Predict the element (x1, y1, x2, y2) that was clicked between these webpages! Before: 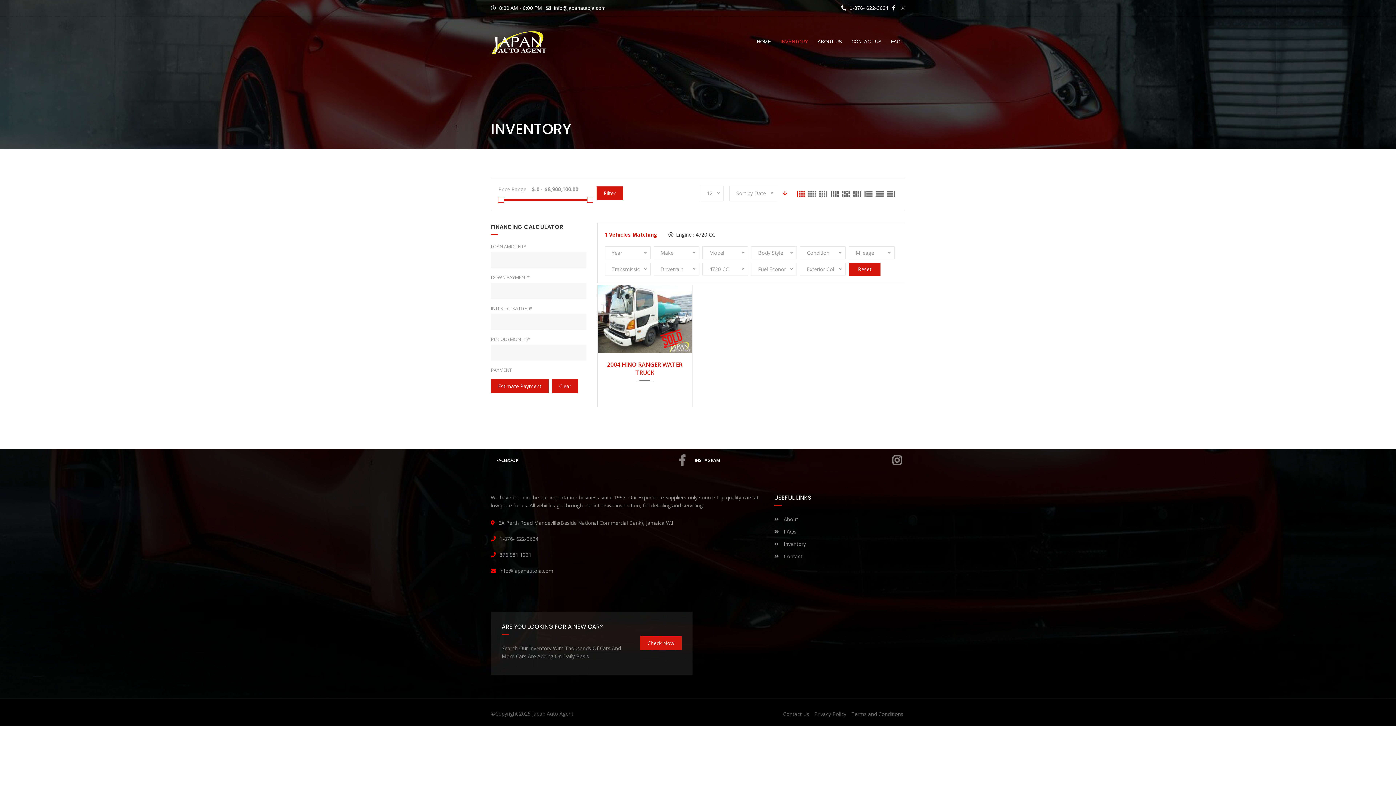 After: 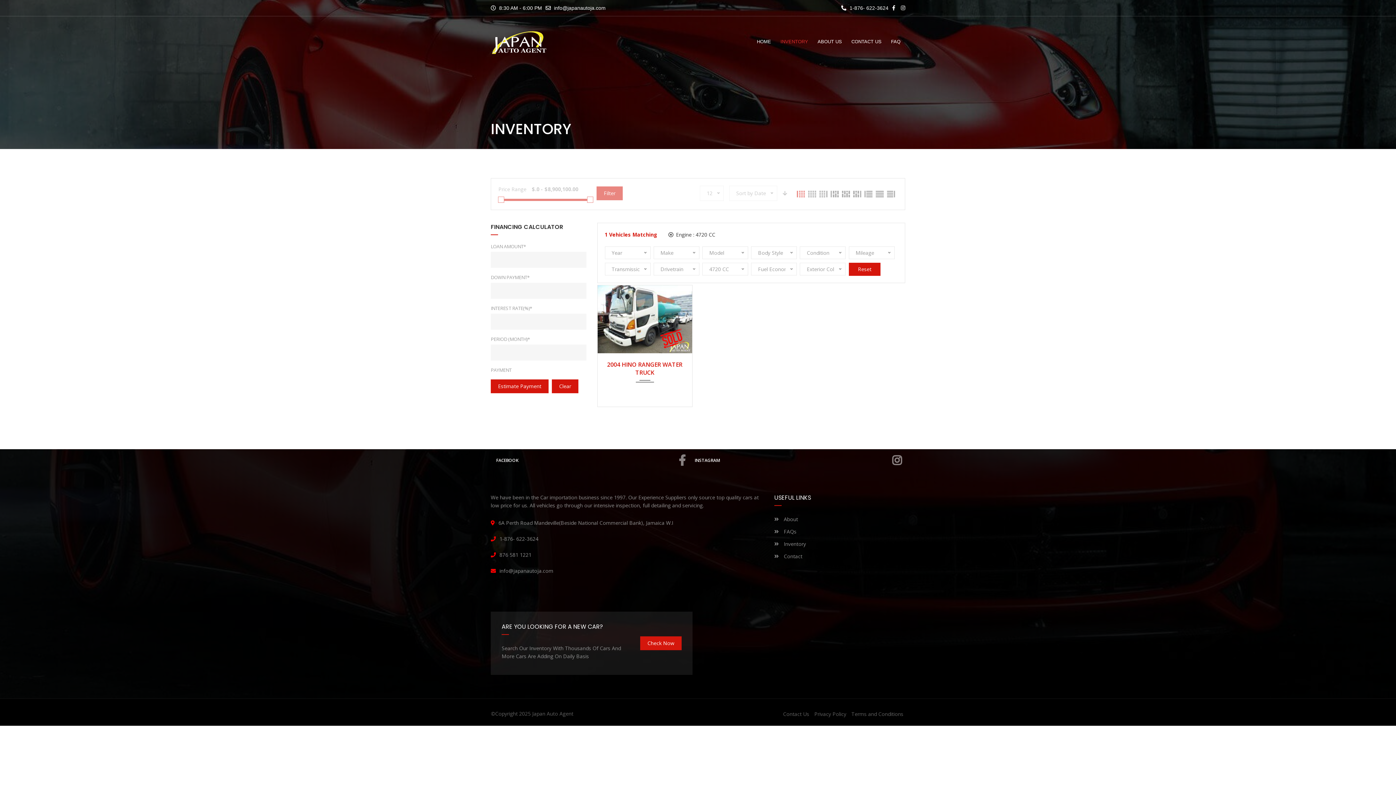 Action: bbox: (782, 189, 787, 196)